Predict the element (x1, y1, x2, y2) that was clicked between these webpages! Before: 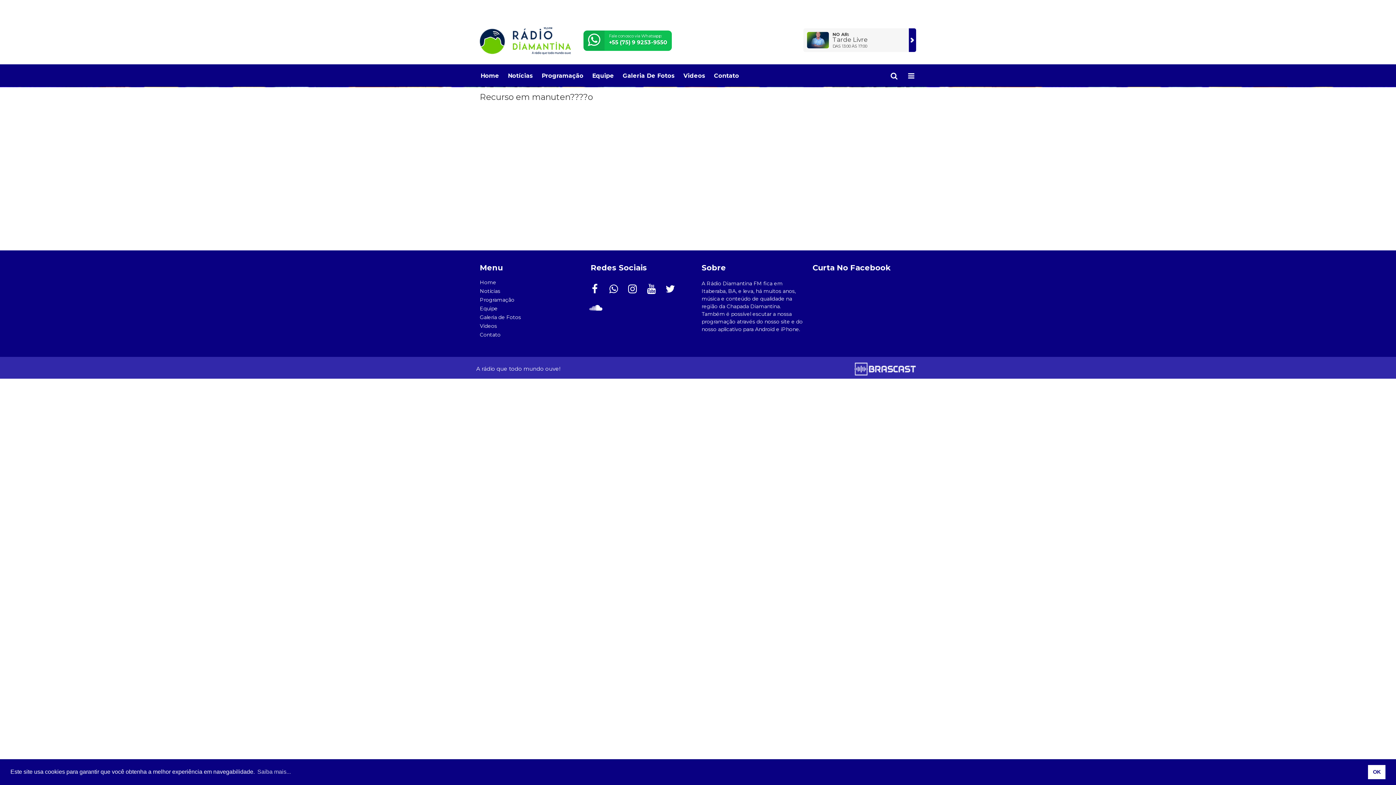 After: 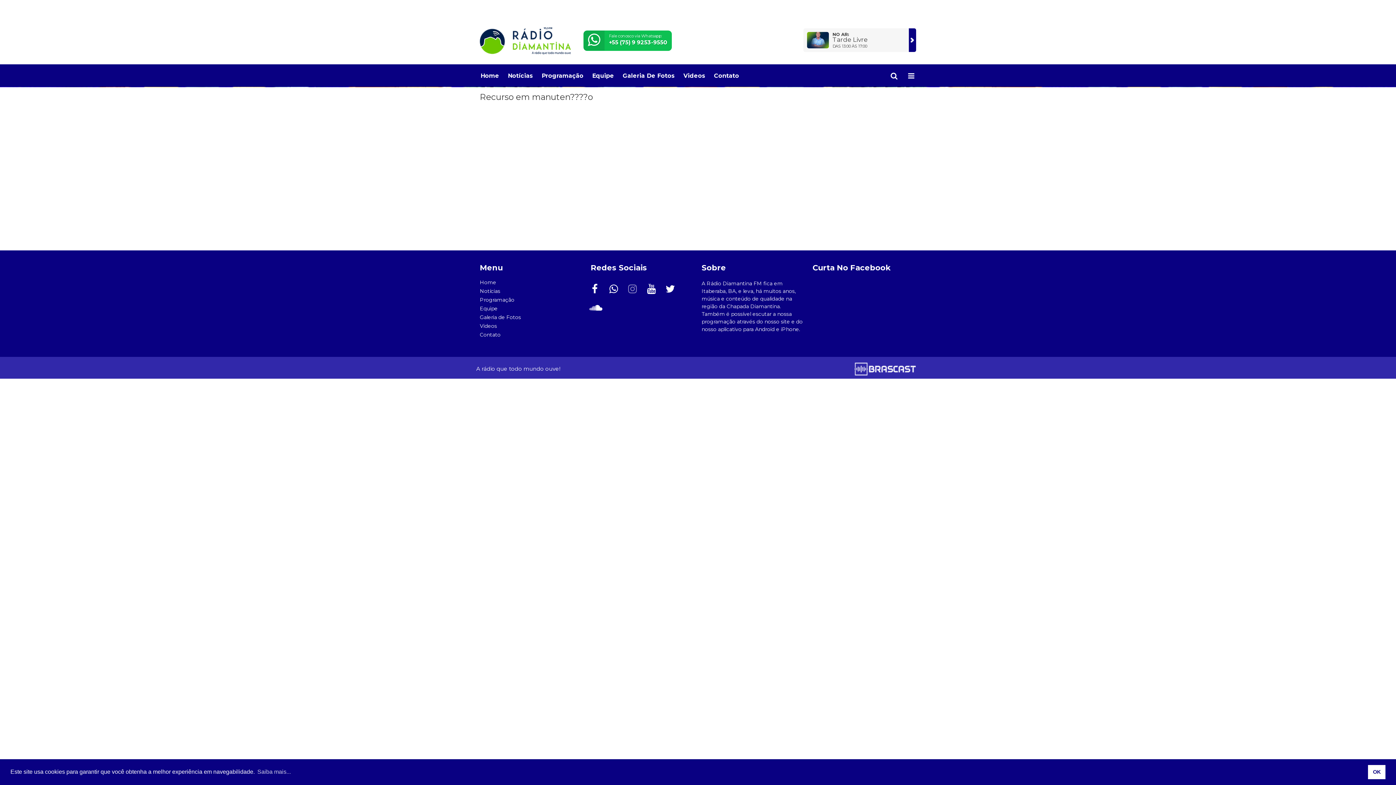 Action: bbox: (627, 284, 638, 294)